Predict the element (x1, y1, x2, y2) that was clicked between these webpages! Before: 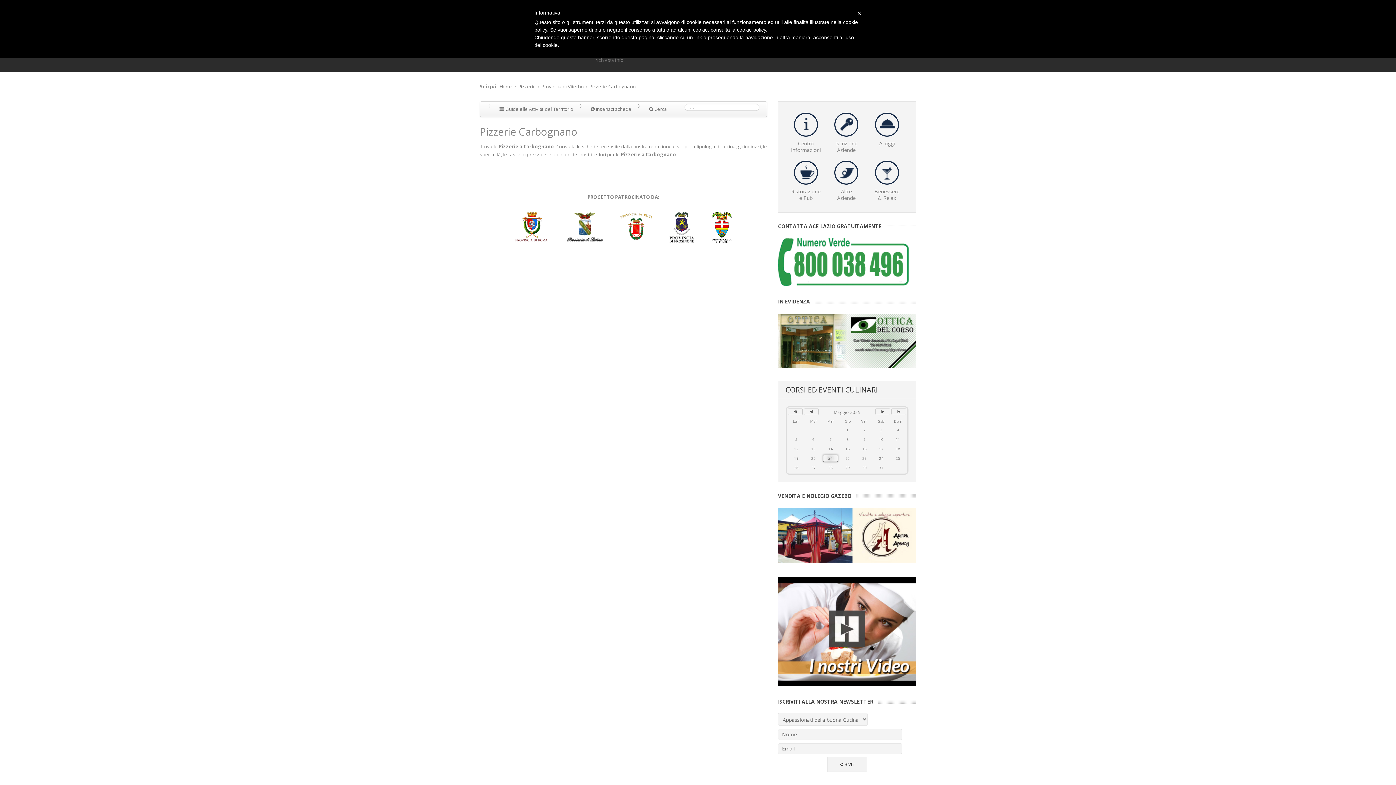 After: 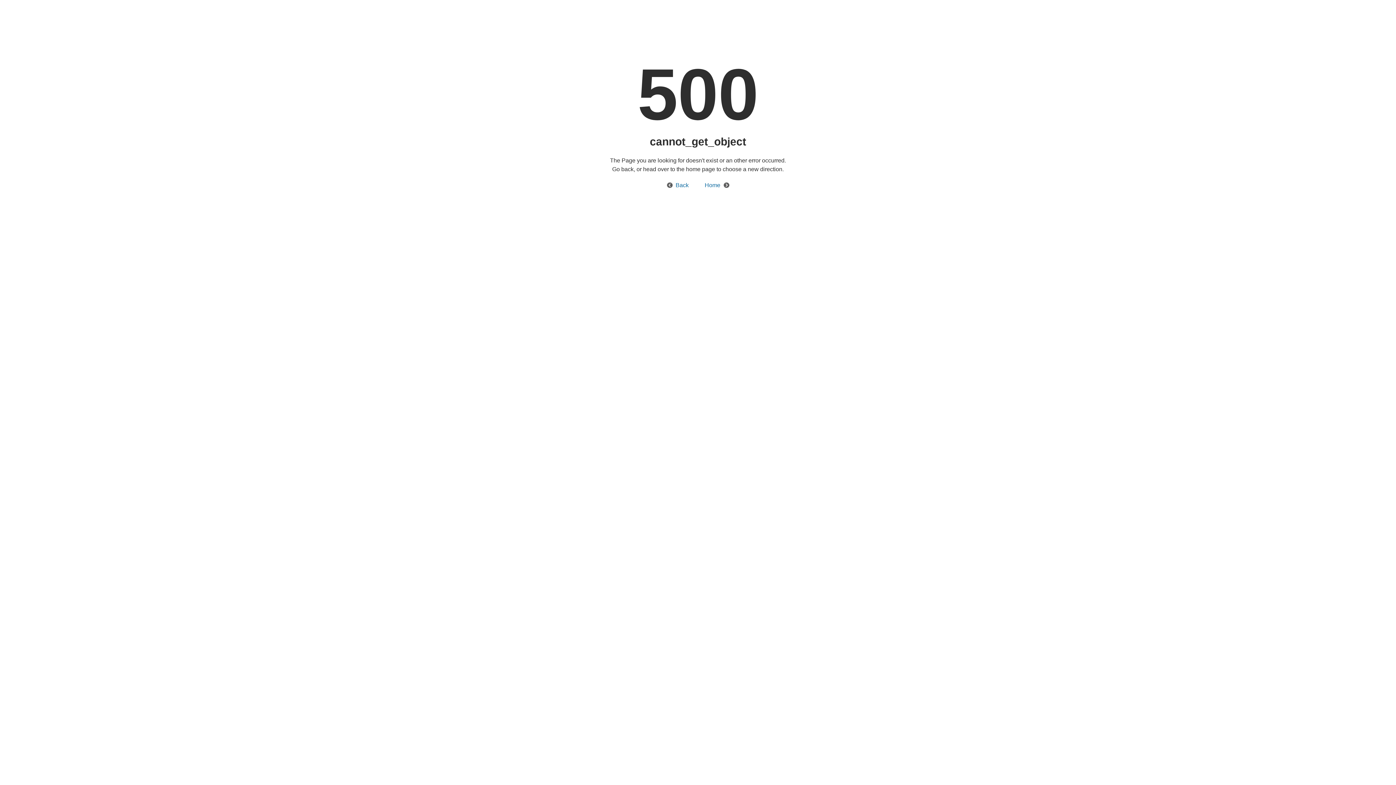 Action: bbox: (518, 82, 536, 90) label: Pizzerie